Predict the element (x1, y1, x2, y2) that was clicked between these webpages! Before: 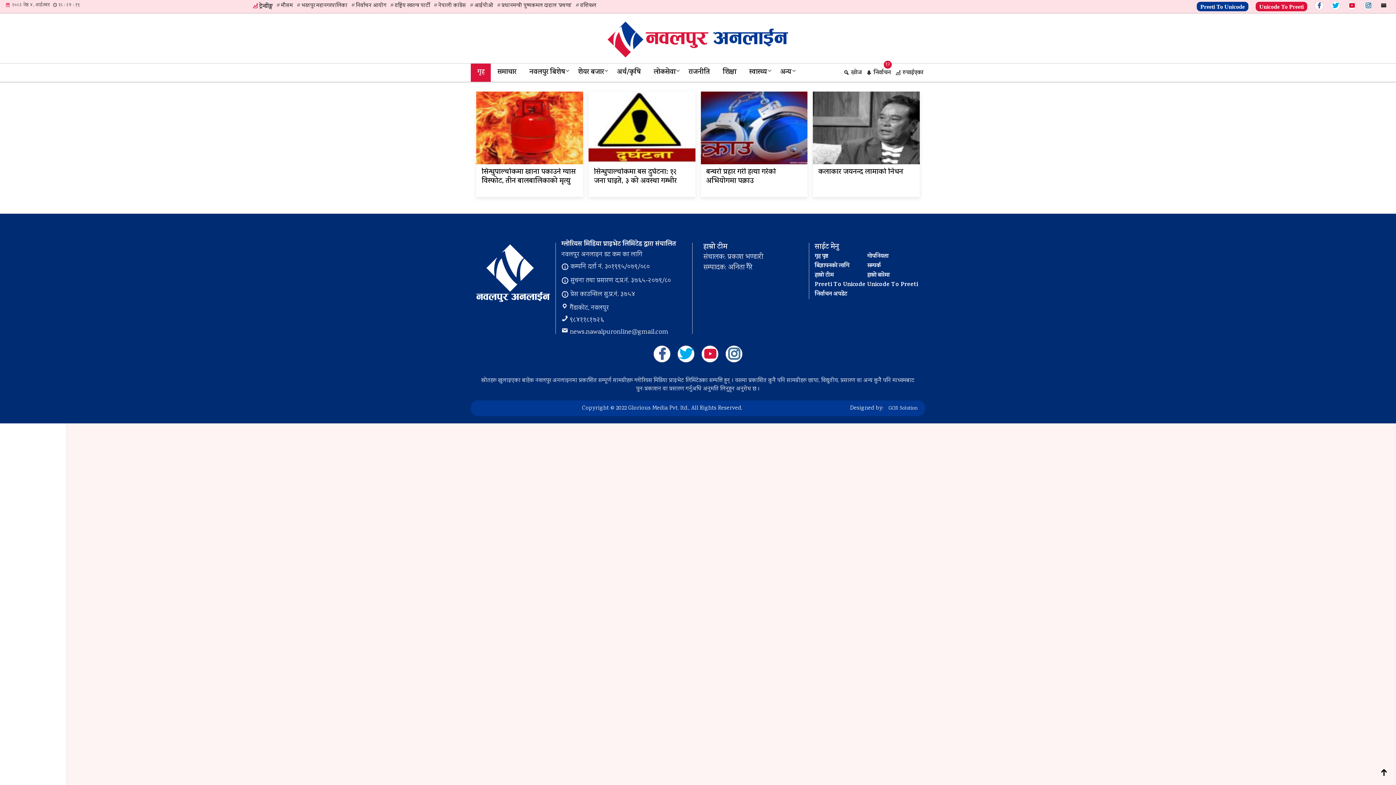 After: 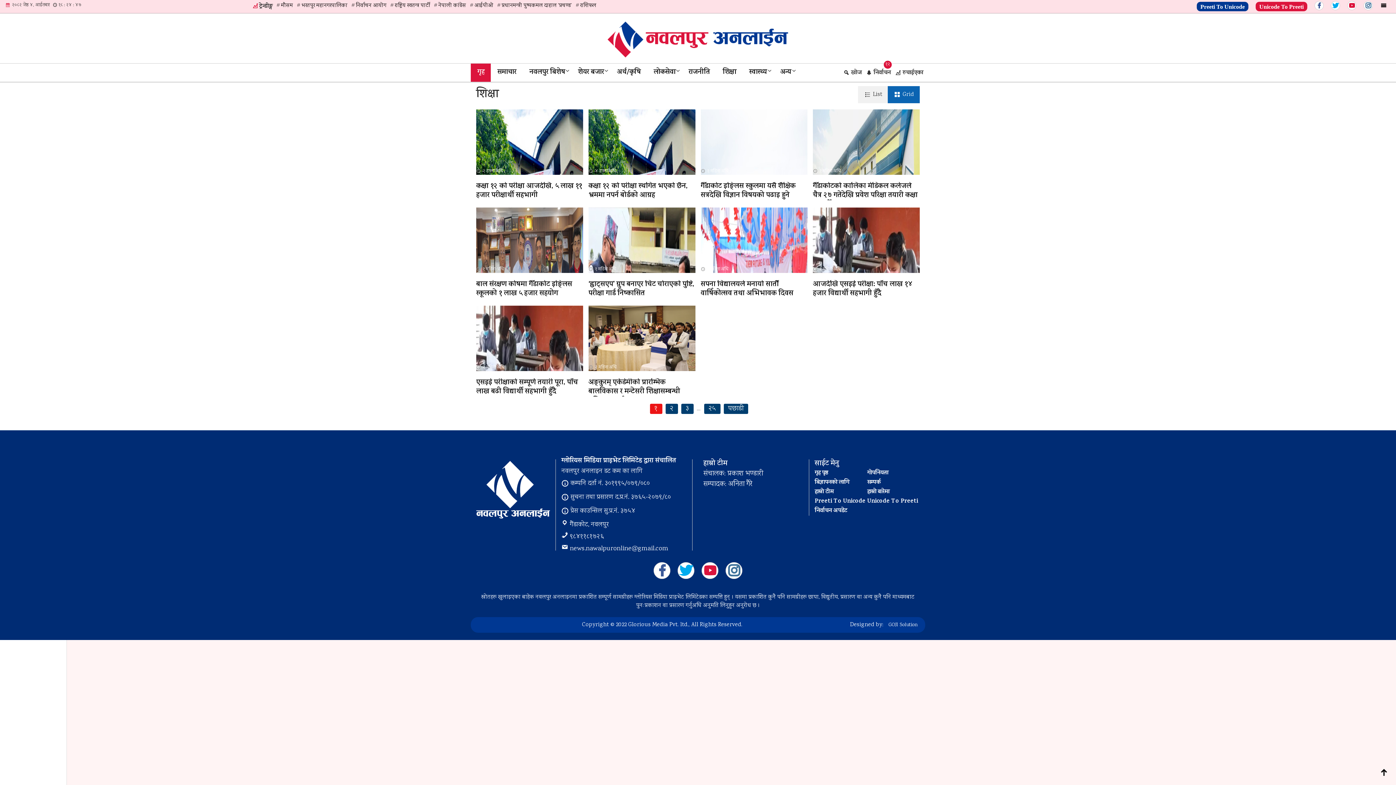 Action: label: शिक्षा bbox: (722, 67, 736, 77)